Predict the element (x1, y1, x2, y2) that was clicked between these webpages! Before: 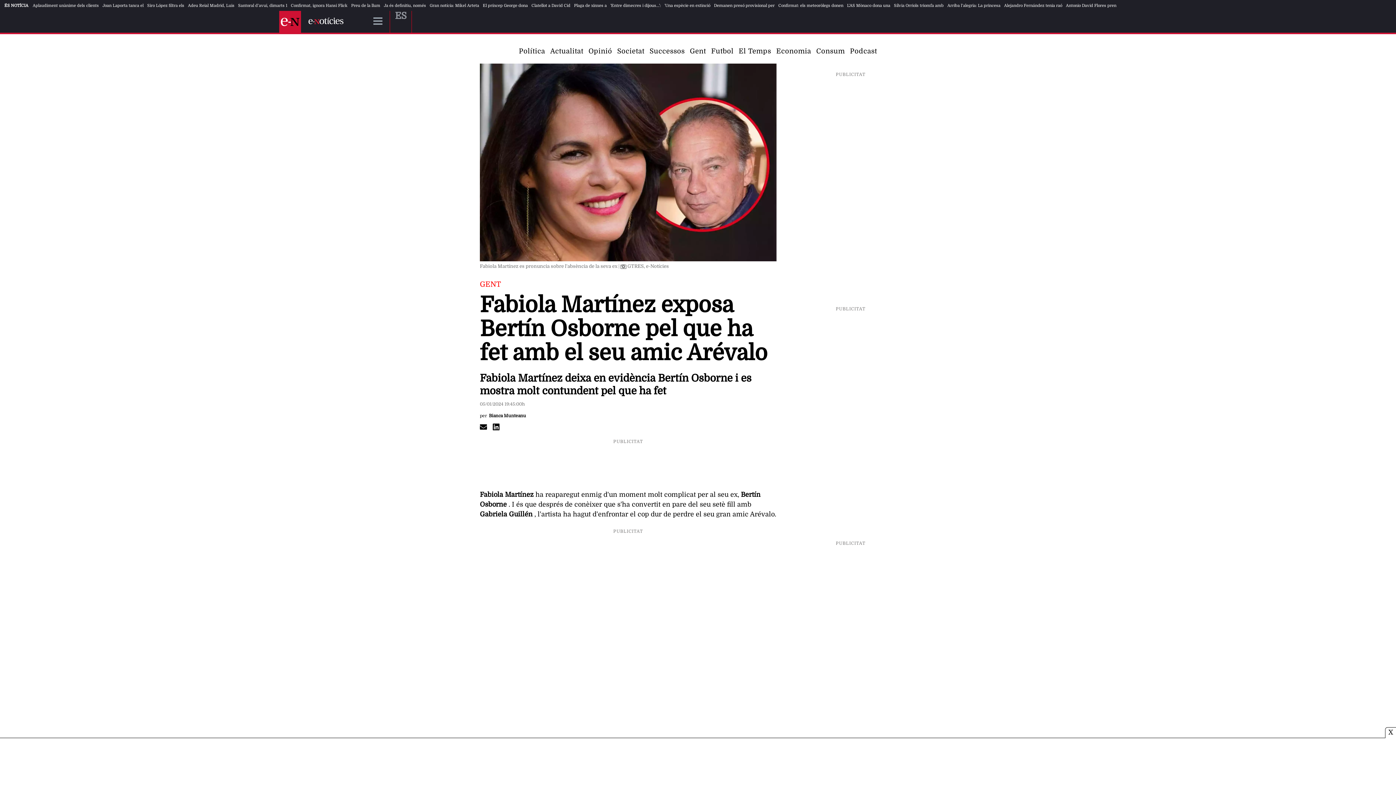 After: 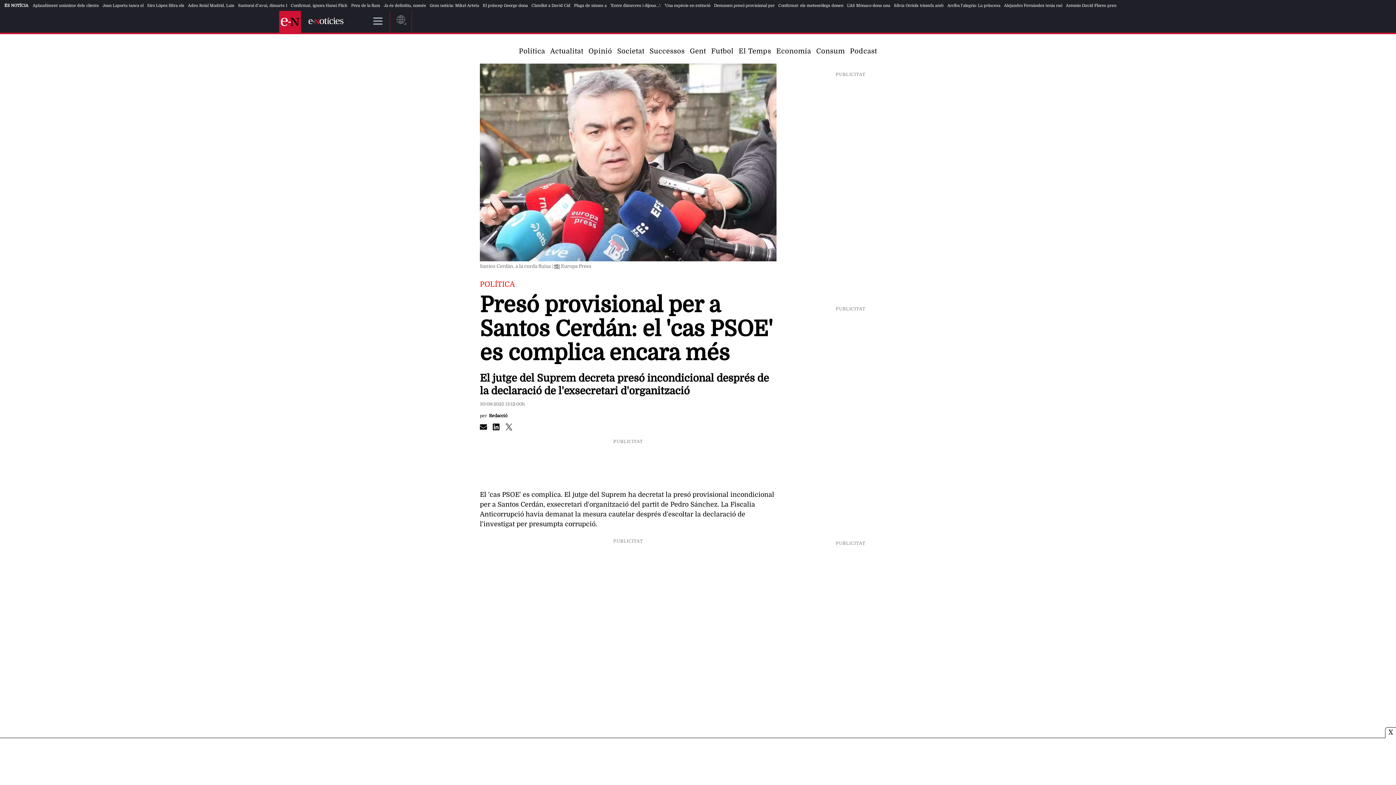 Action: label: Demanen presó provisional per bbox: (714, 3, 774, 7)